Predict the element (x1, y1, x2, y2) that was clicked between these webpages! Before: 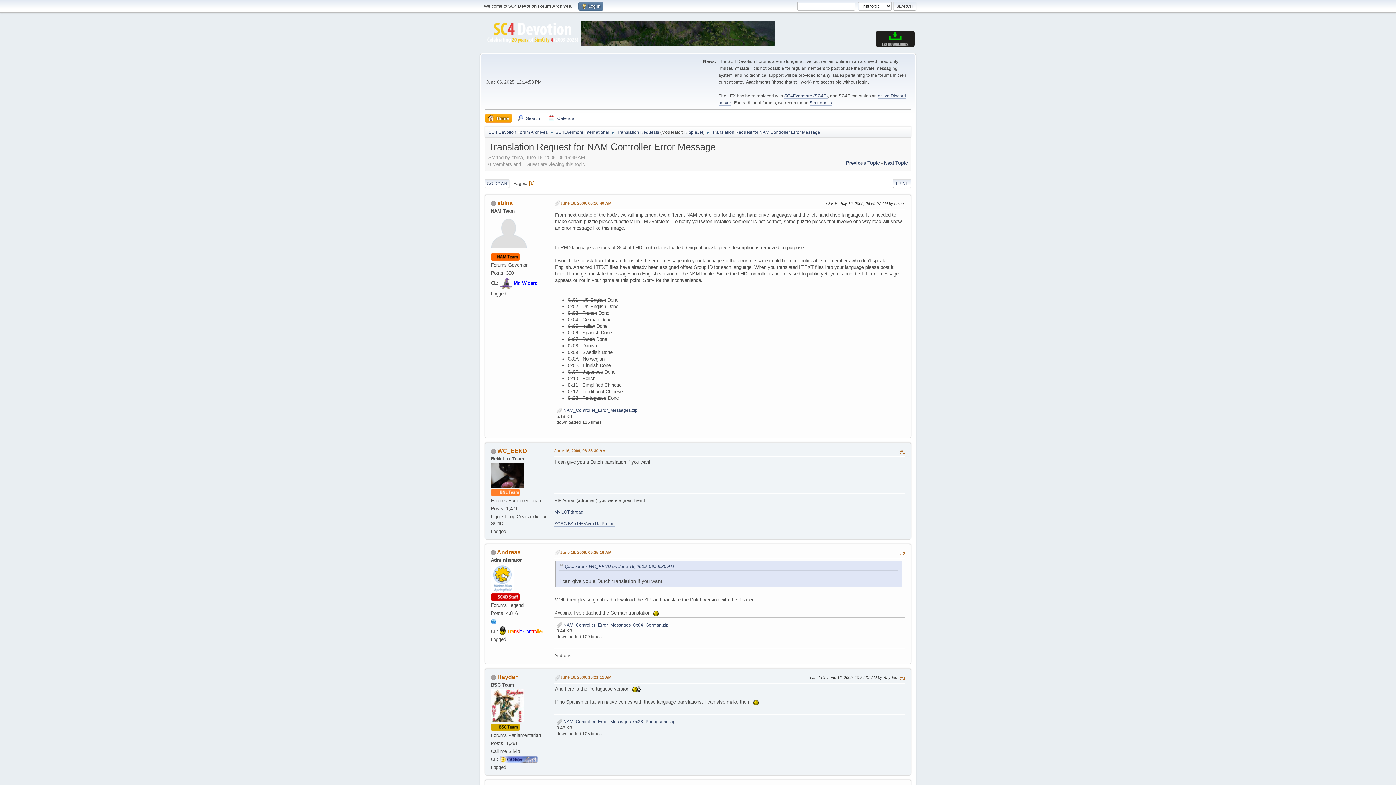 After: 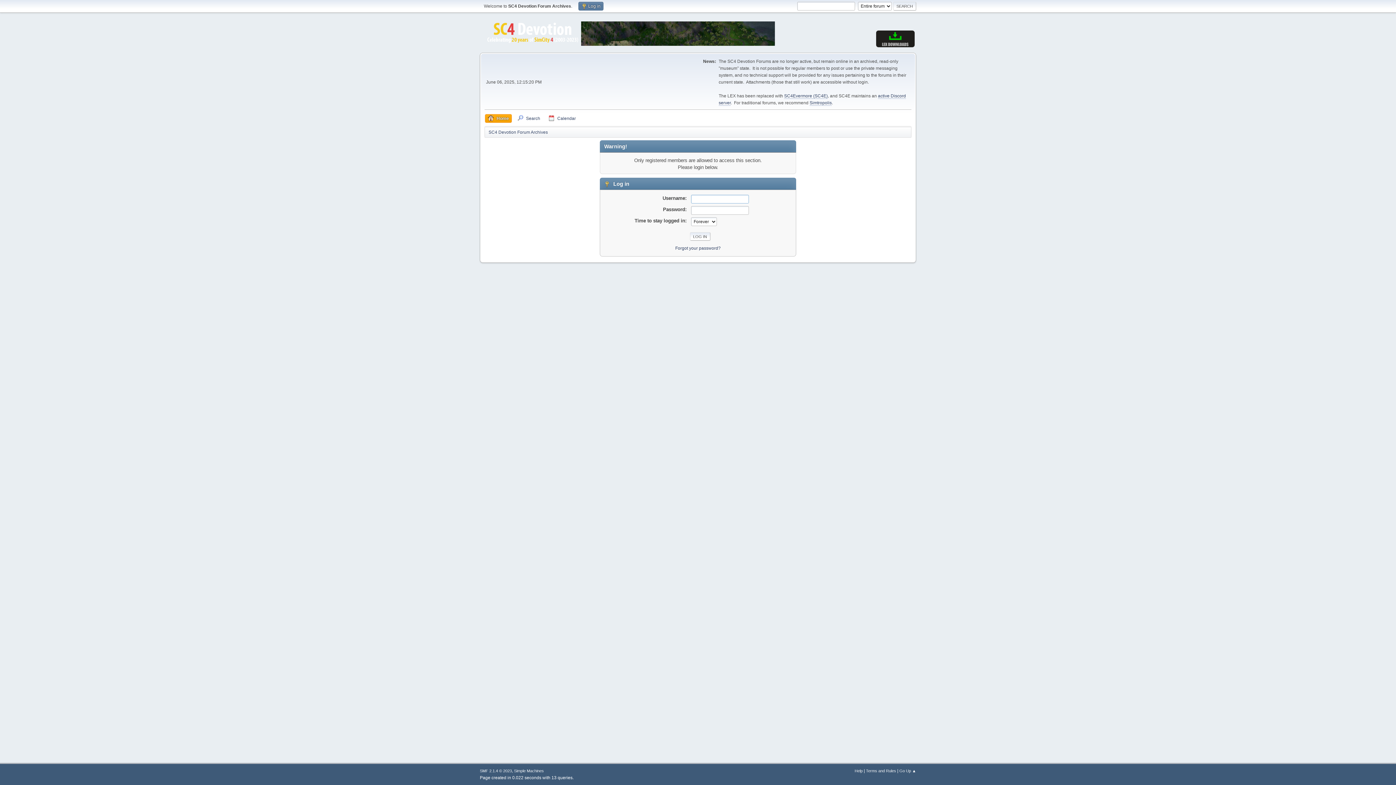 Action: label: Andreas bbox: (497, 549, 520, 555)